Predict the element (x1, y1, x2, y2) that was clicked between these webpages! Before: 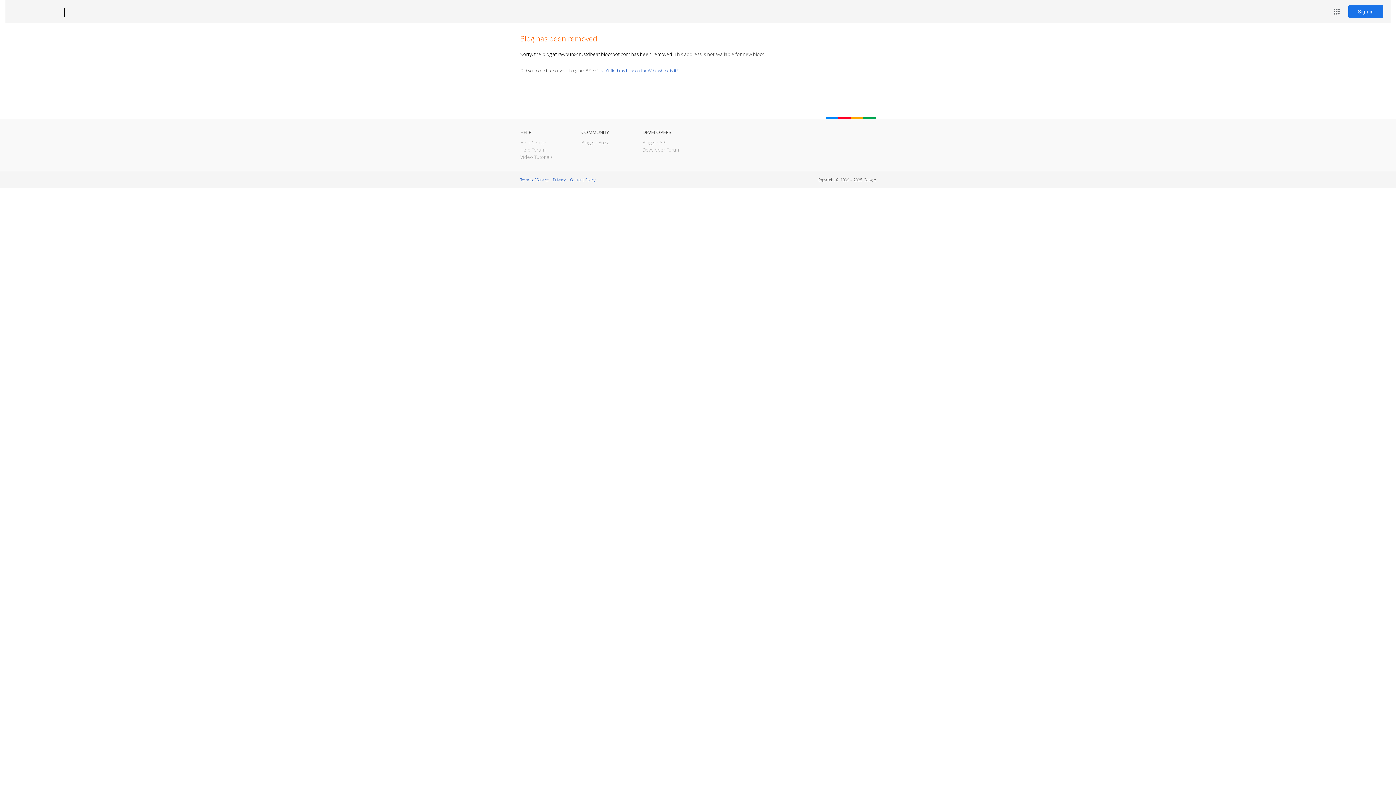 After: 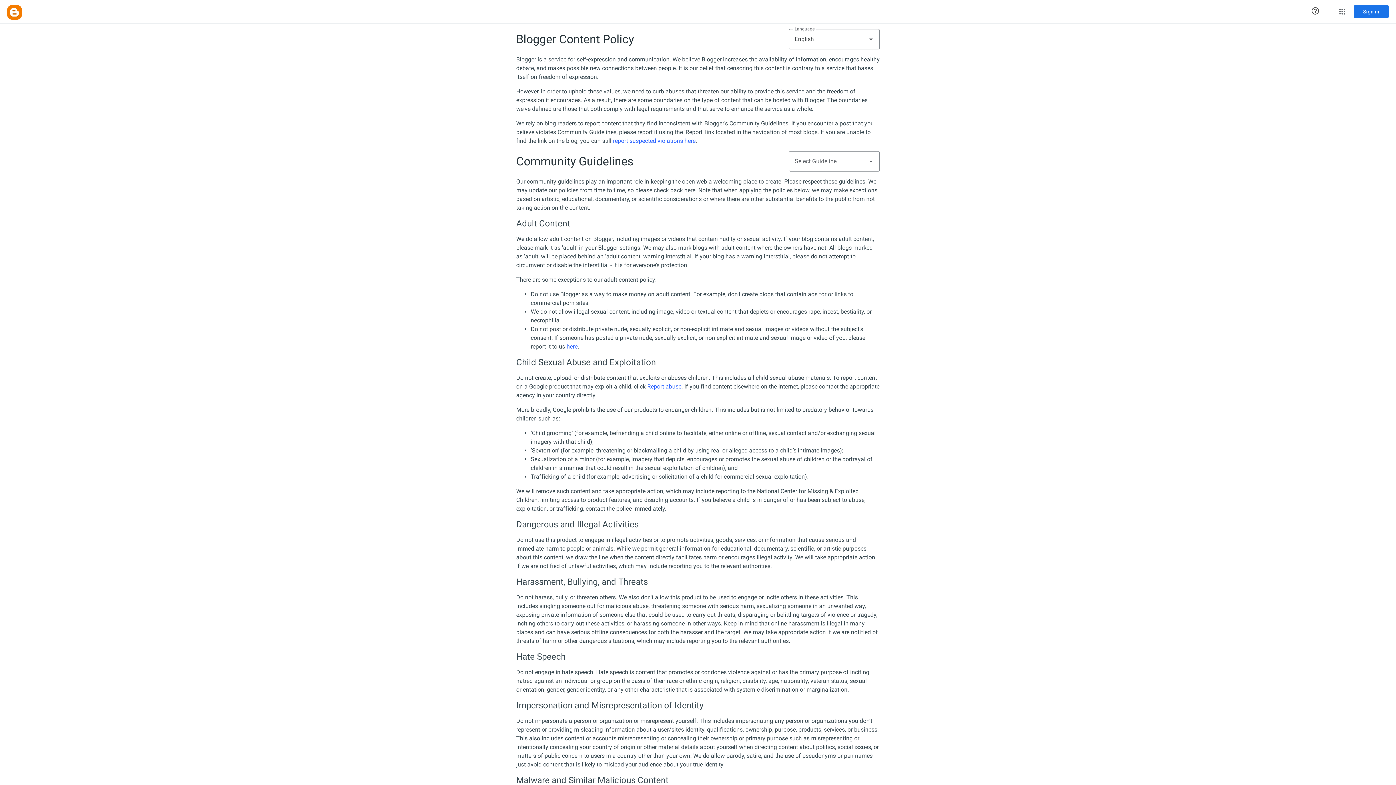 Action: label: Content Policy bbox: (570, 177, 595, 182)